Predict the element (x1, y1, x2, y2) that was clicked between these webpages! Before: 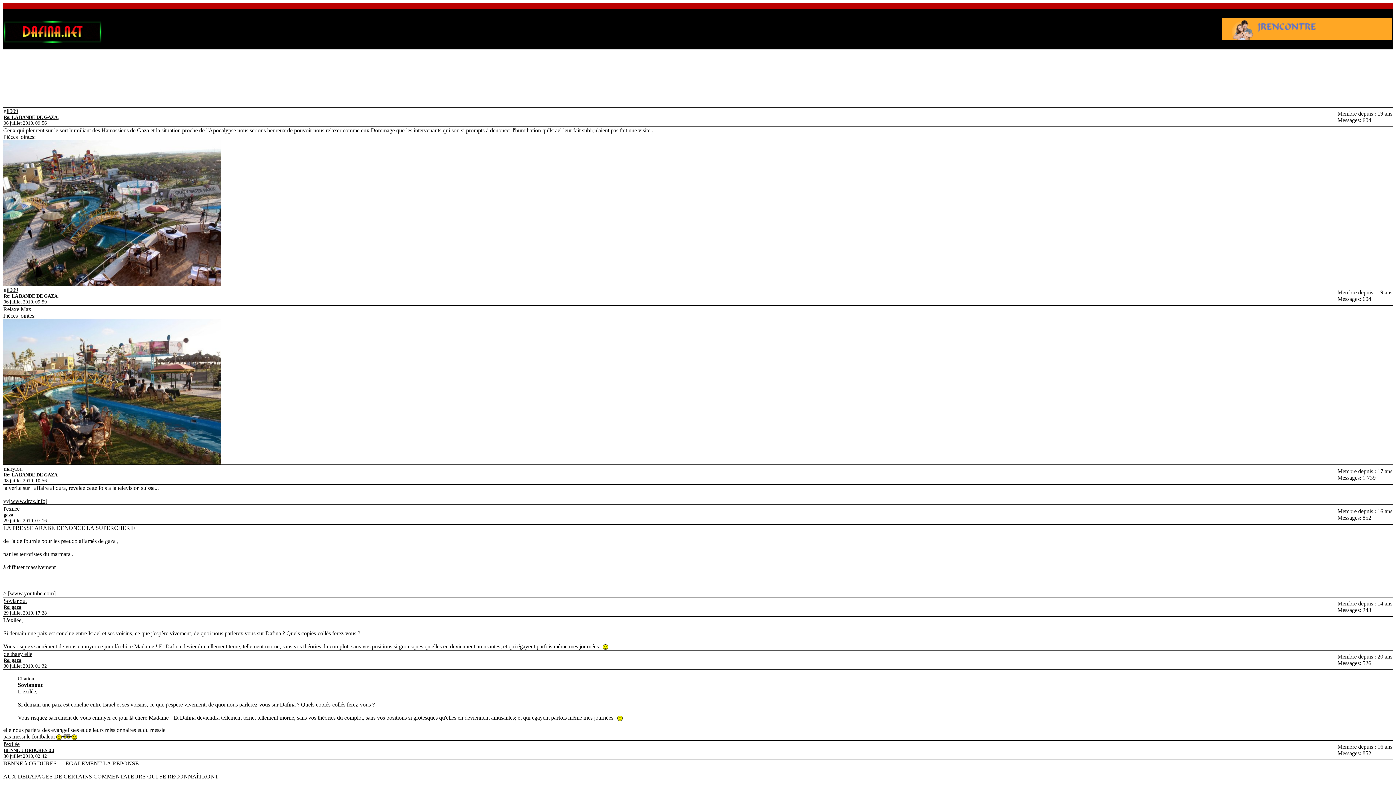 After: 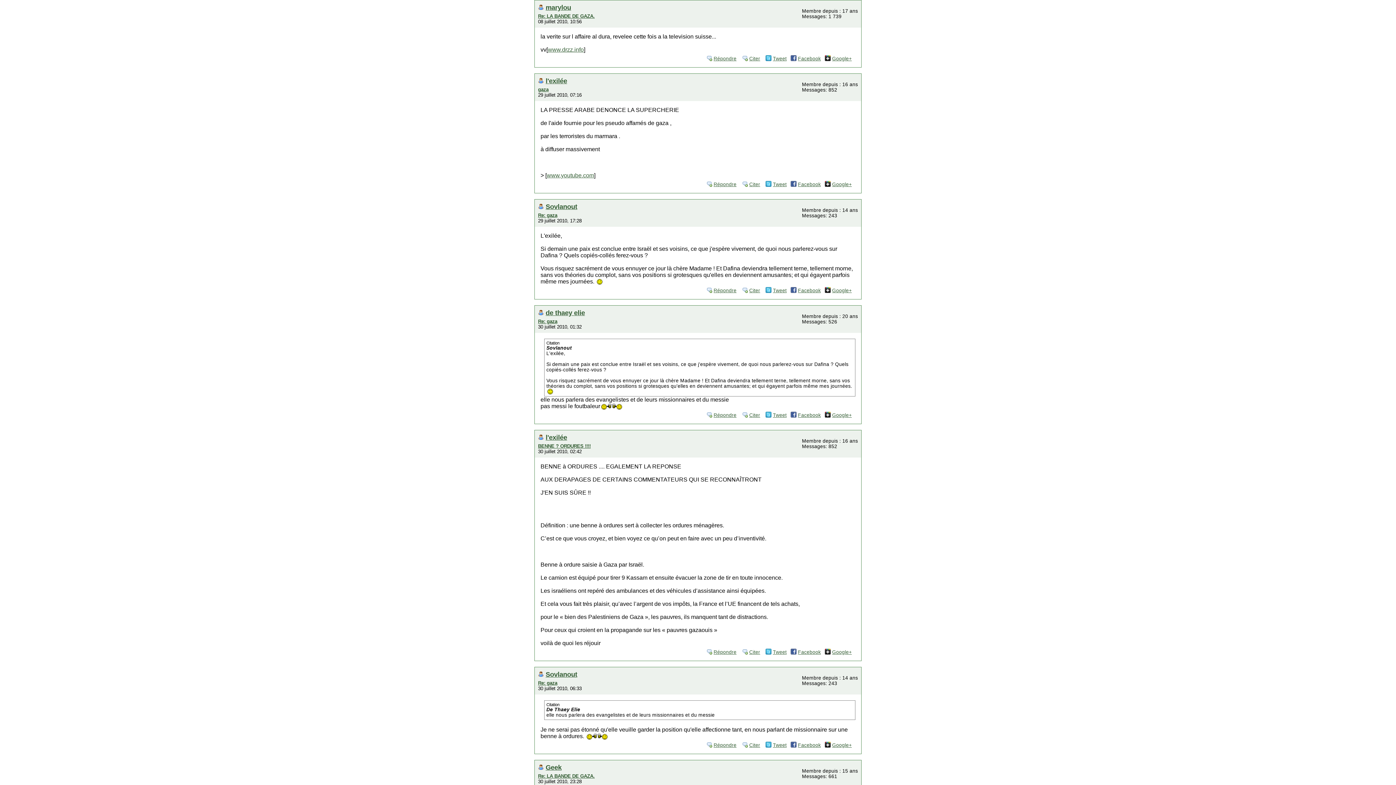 Action: label: Re: LA BANDE DE GAZA. bbox: (3, 472, 58, 477)